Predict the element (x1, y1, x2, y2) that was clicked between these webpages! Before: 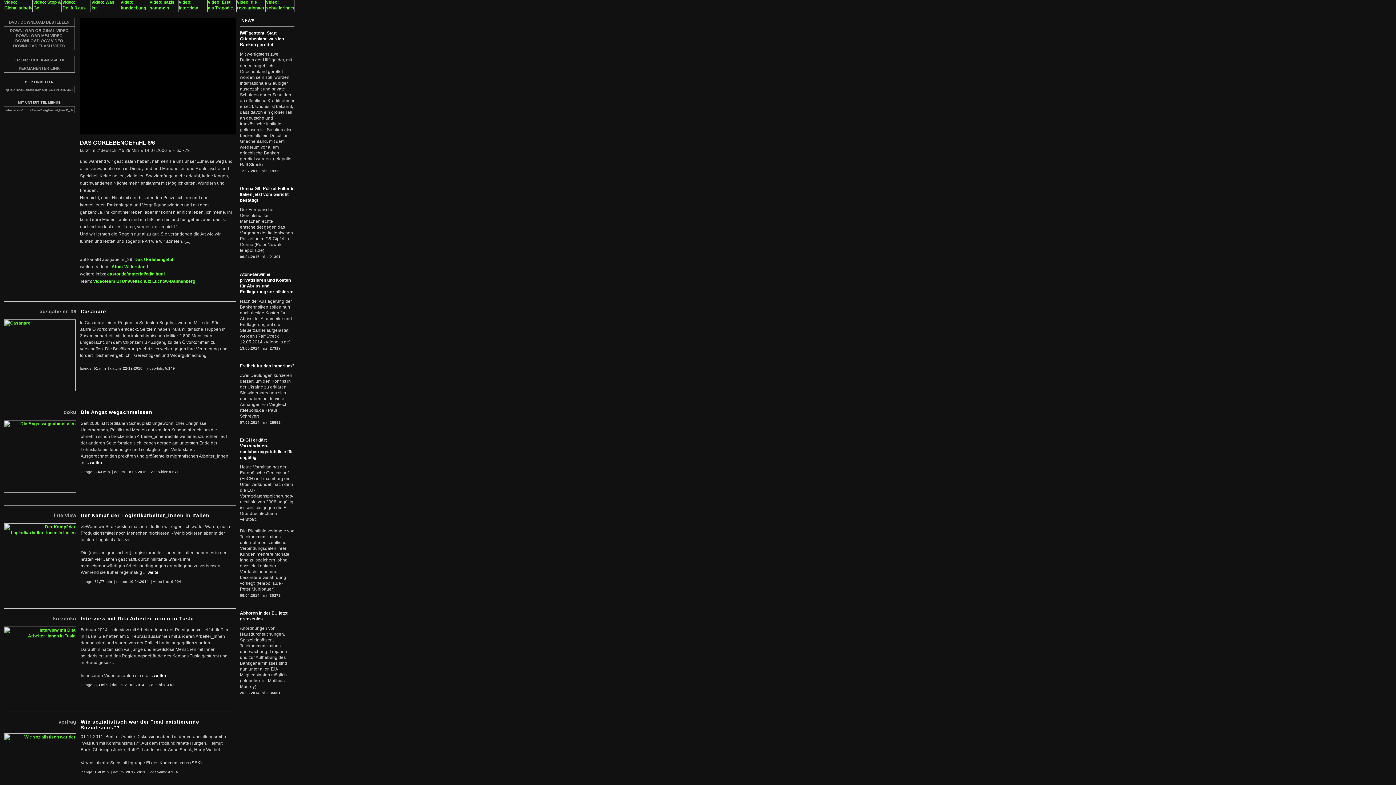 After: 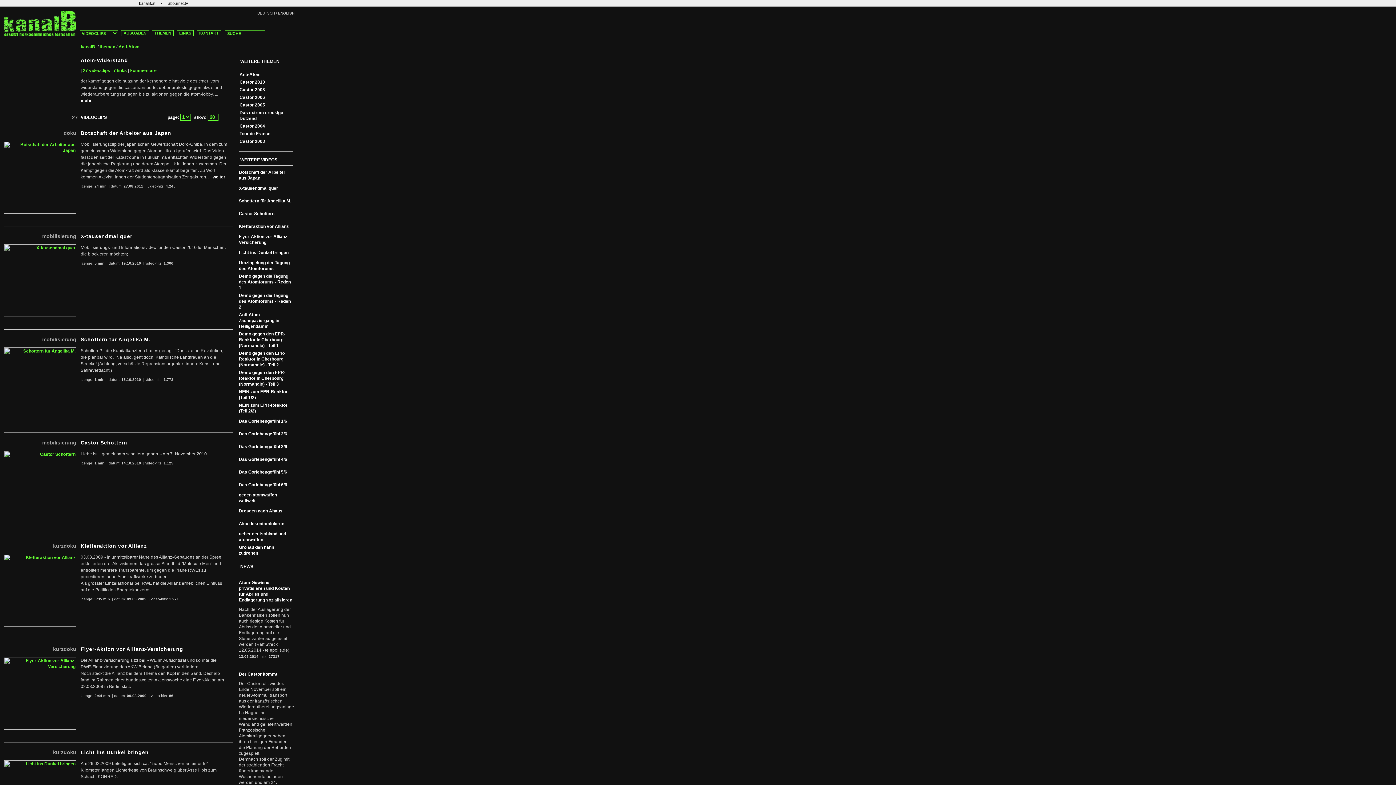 Action: bbox: (111, 264, 148, 269) label: Atom-Widerstand